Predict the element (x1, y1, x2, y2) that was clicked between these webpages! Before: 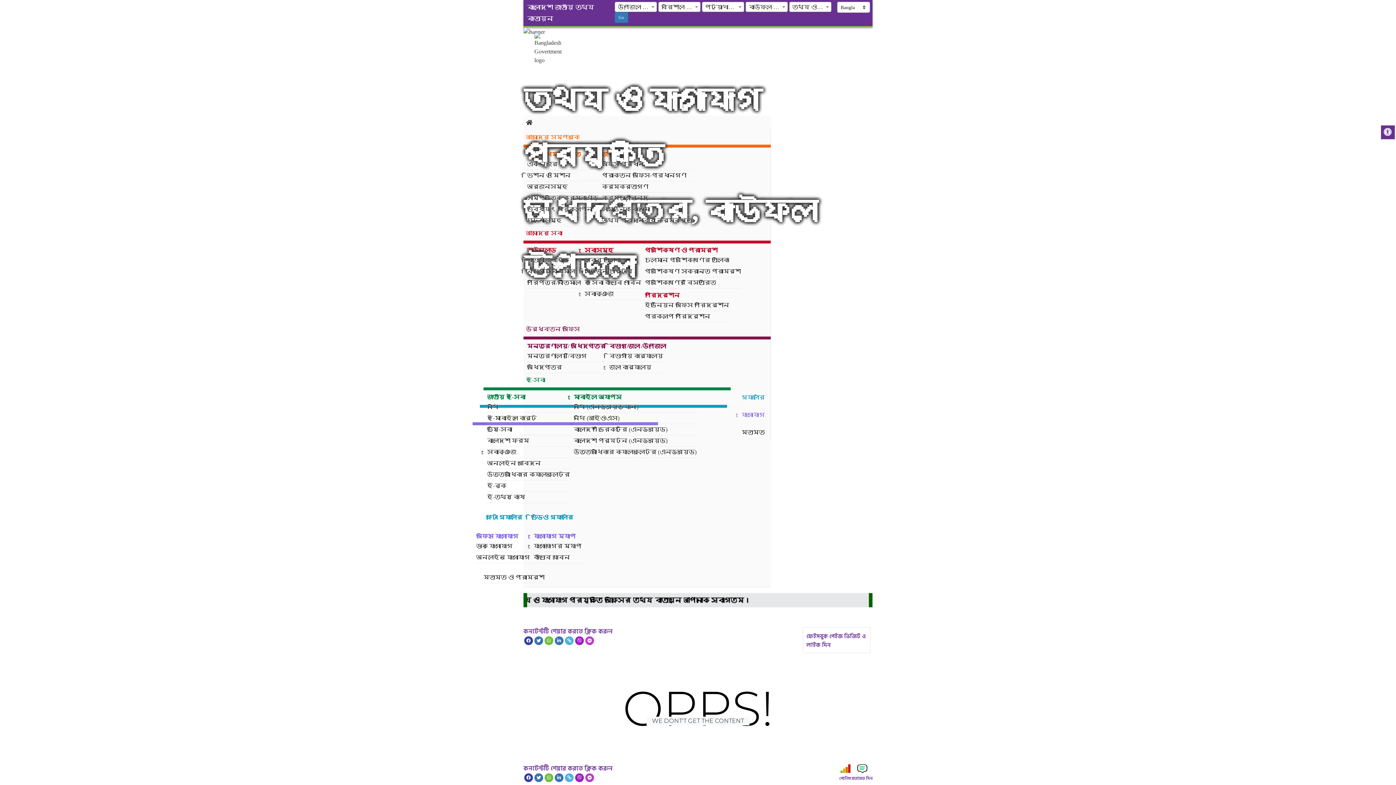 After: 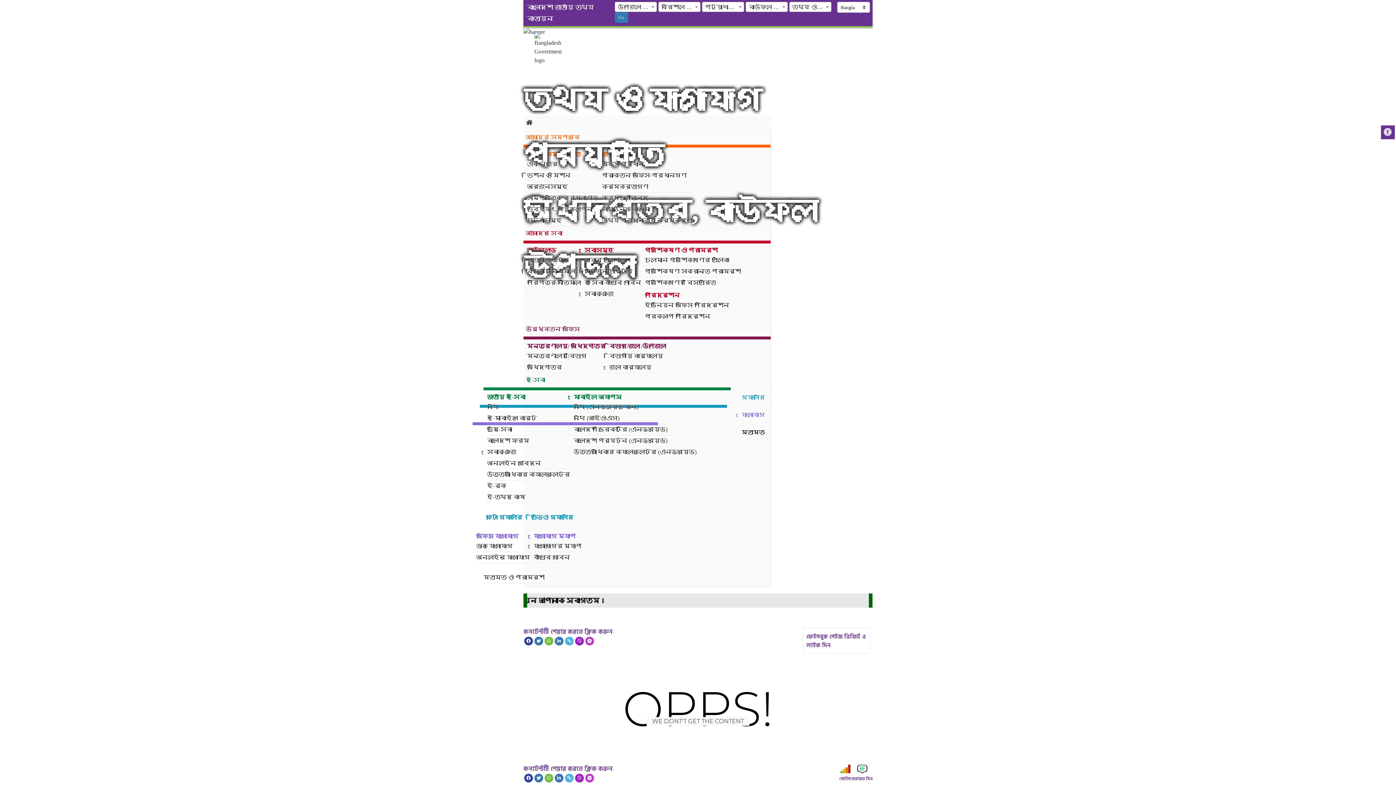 Action: bbox: (523, 425, 770, 440) label: মতামত